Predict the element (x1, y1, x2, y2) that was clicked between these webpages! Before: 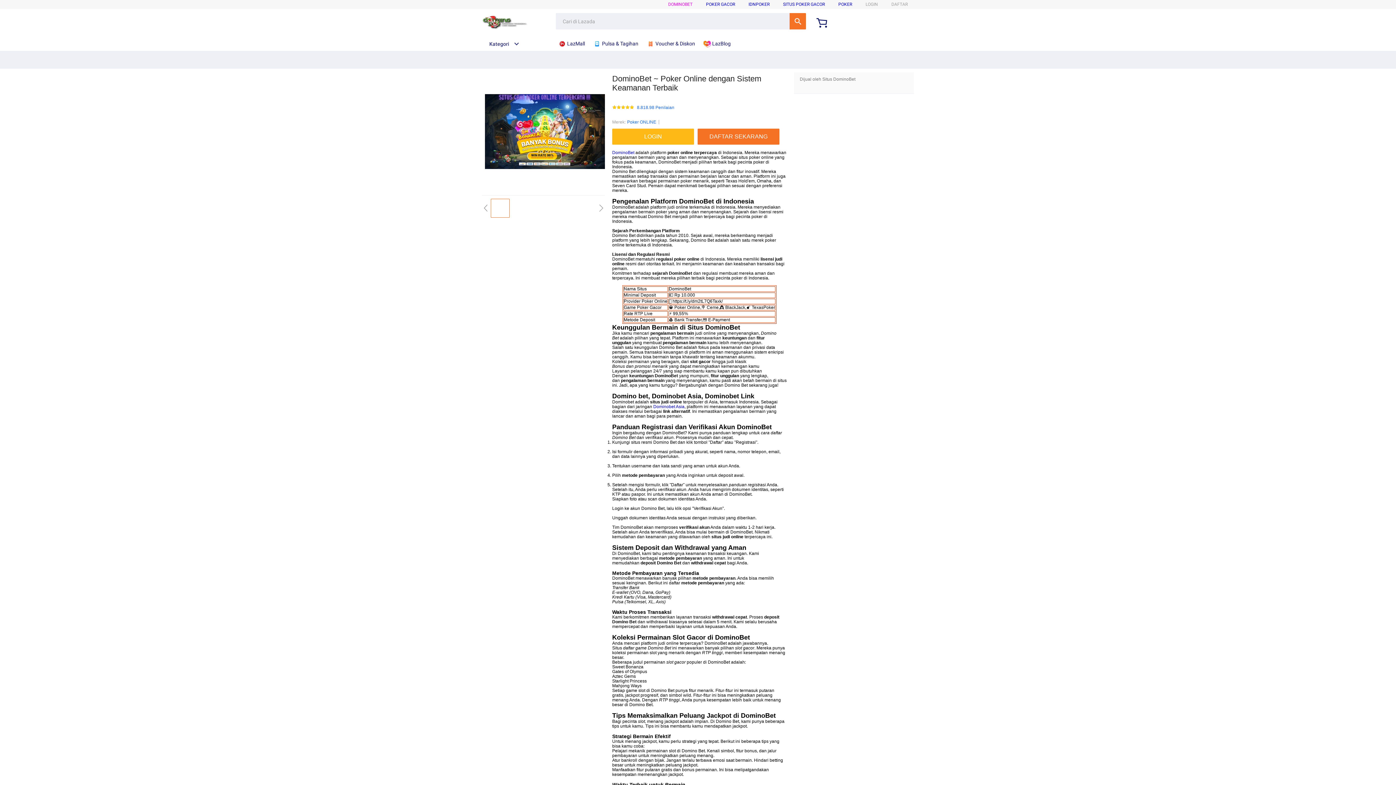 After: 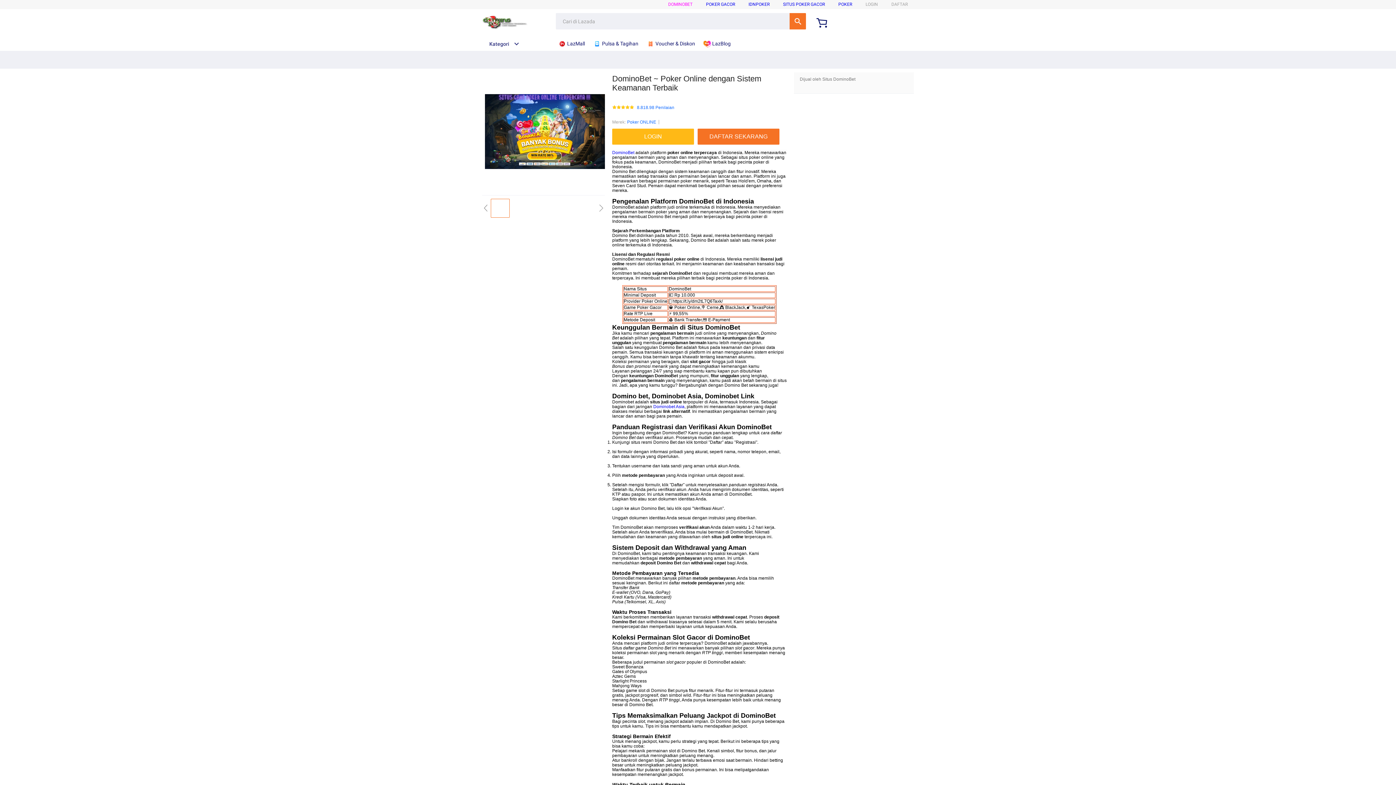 Action: label: Dominobet Asia bbox: (653, 404, 684, 409)